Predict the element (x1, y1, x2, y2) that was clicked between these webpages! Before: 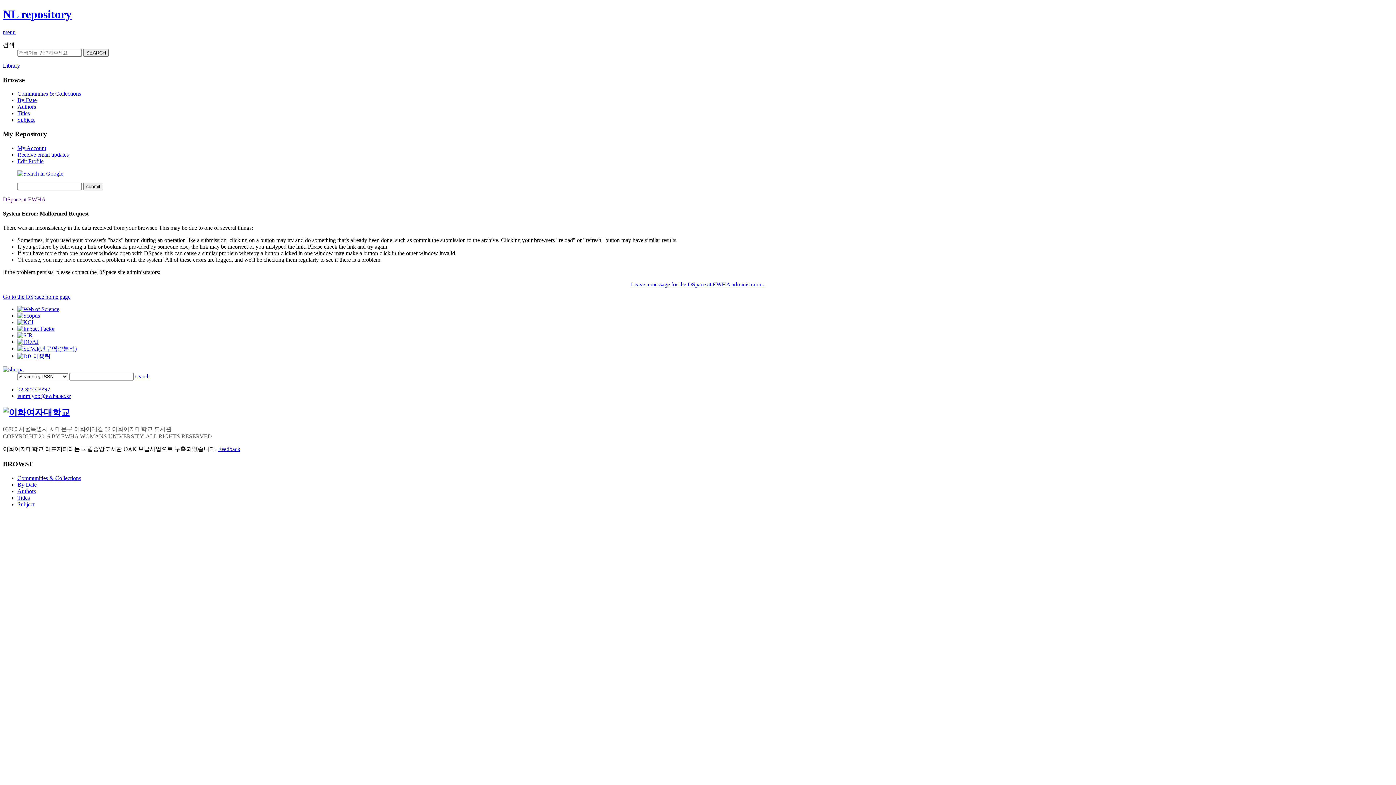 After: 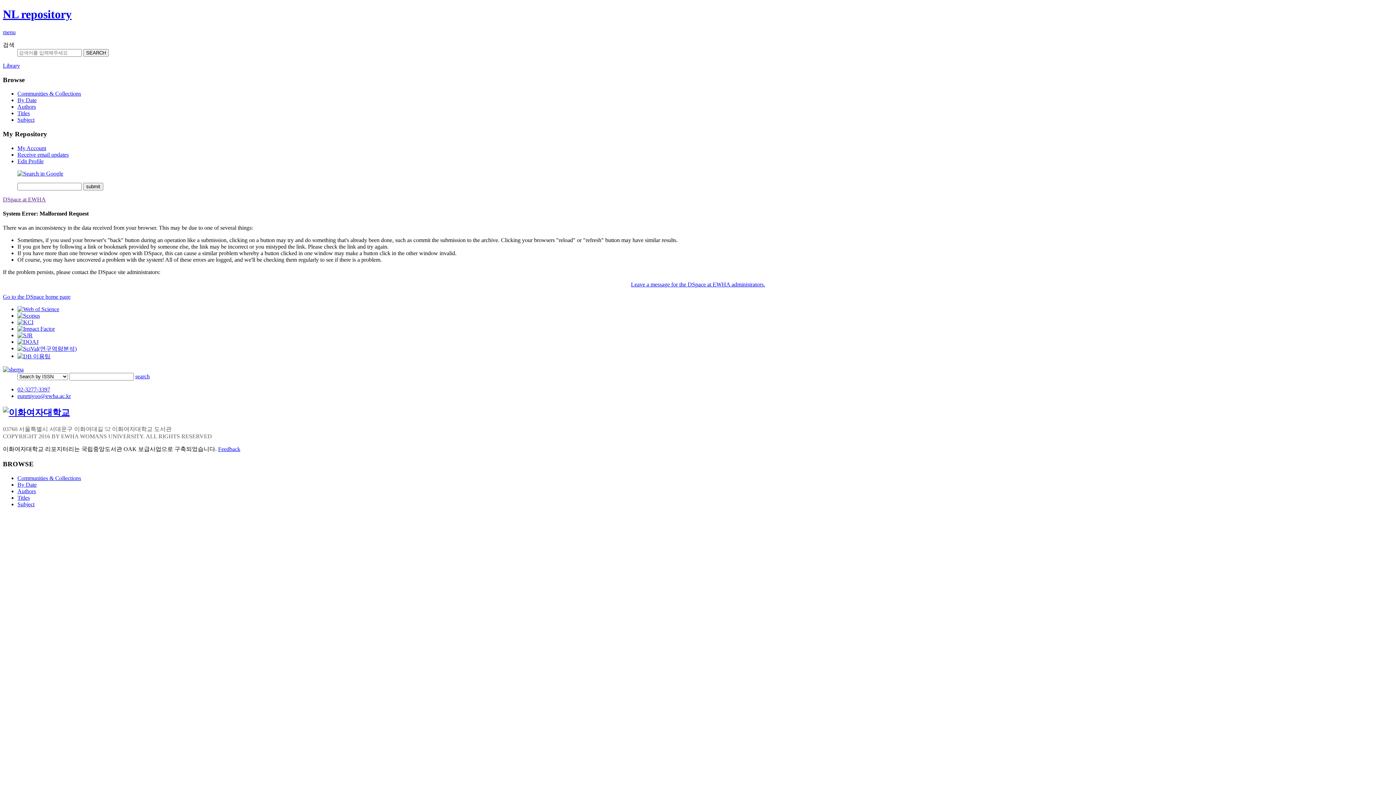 Action: bbox: (17, 501, 34, 507) label: Subject